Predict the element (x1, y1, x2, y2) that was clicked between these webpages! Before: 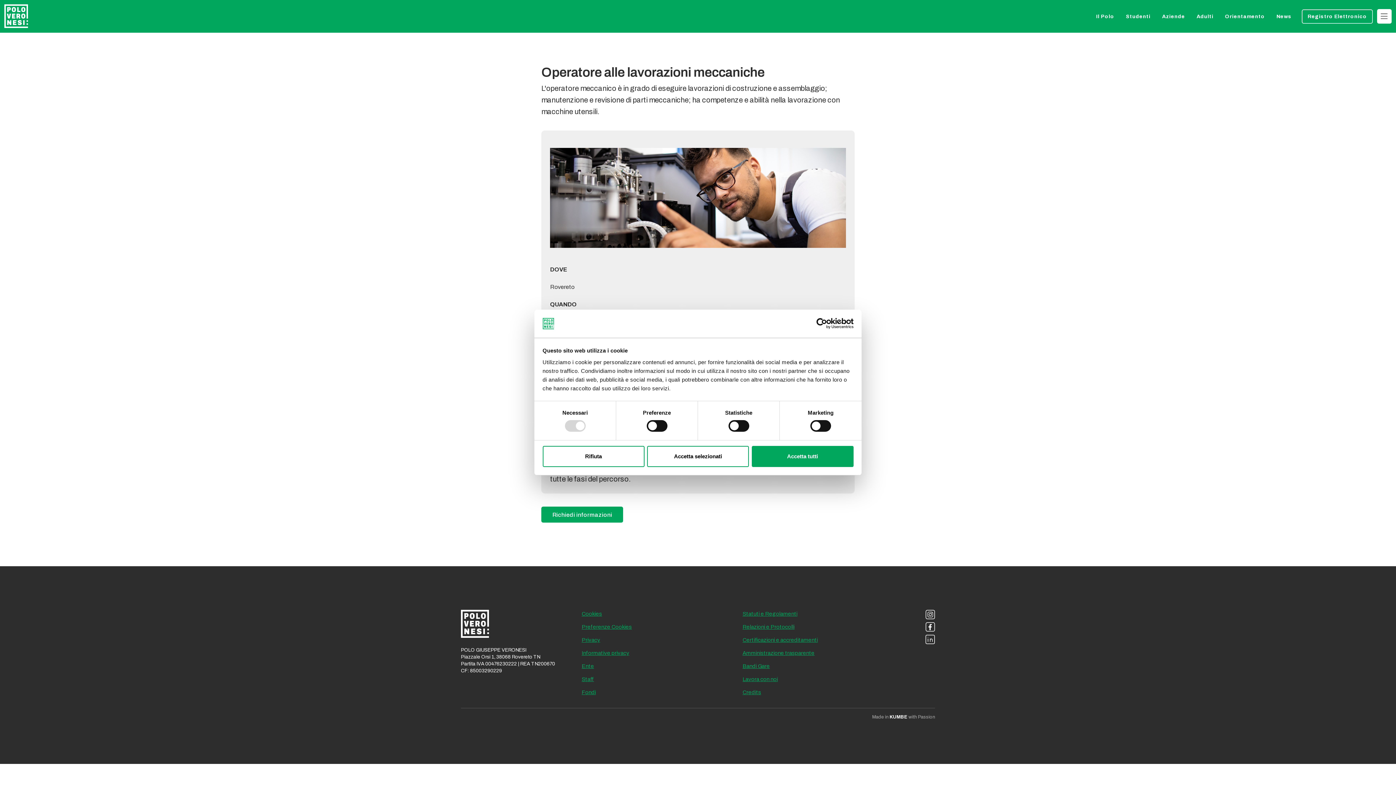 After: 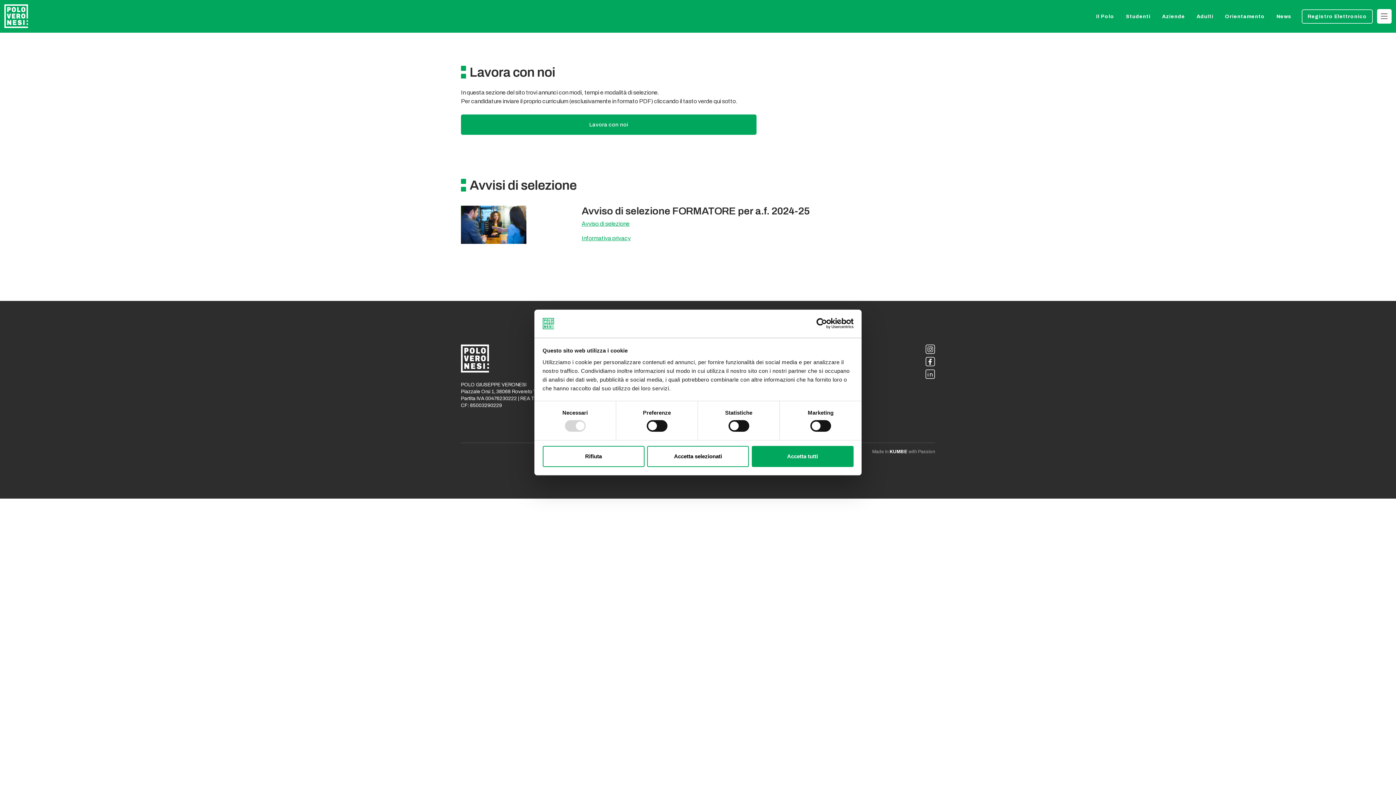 Action: label: Lavora con noi bbox: (742, 675, 895, 683)